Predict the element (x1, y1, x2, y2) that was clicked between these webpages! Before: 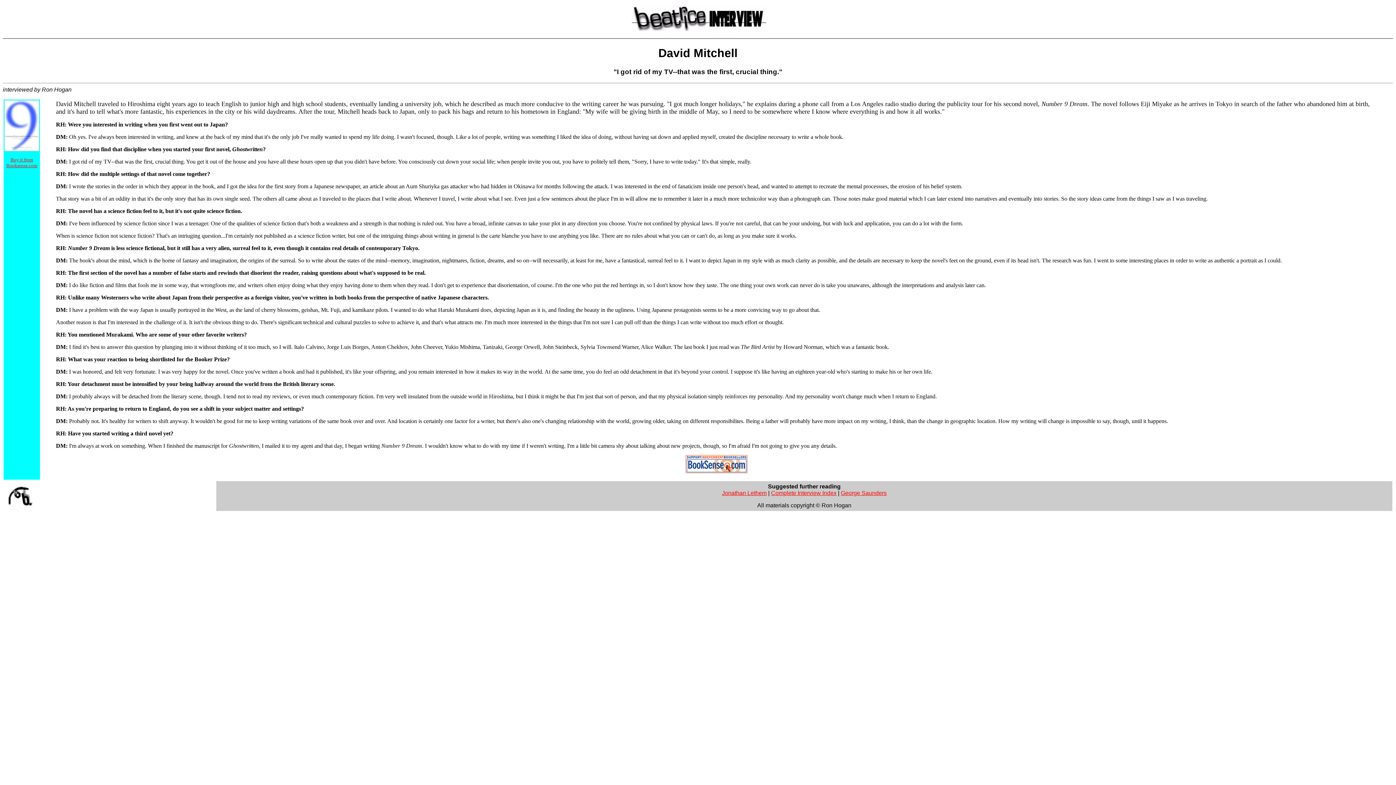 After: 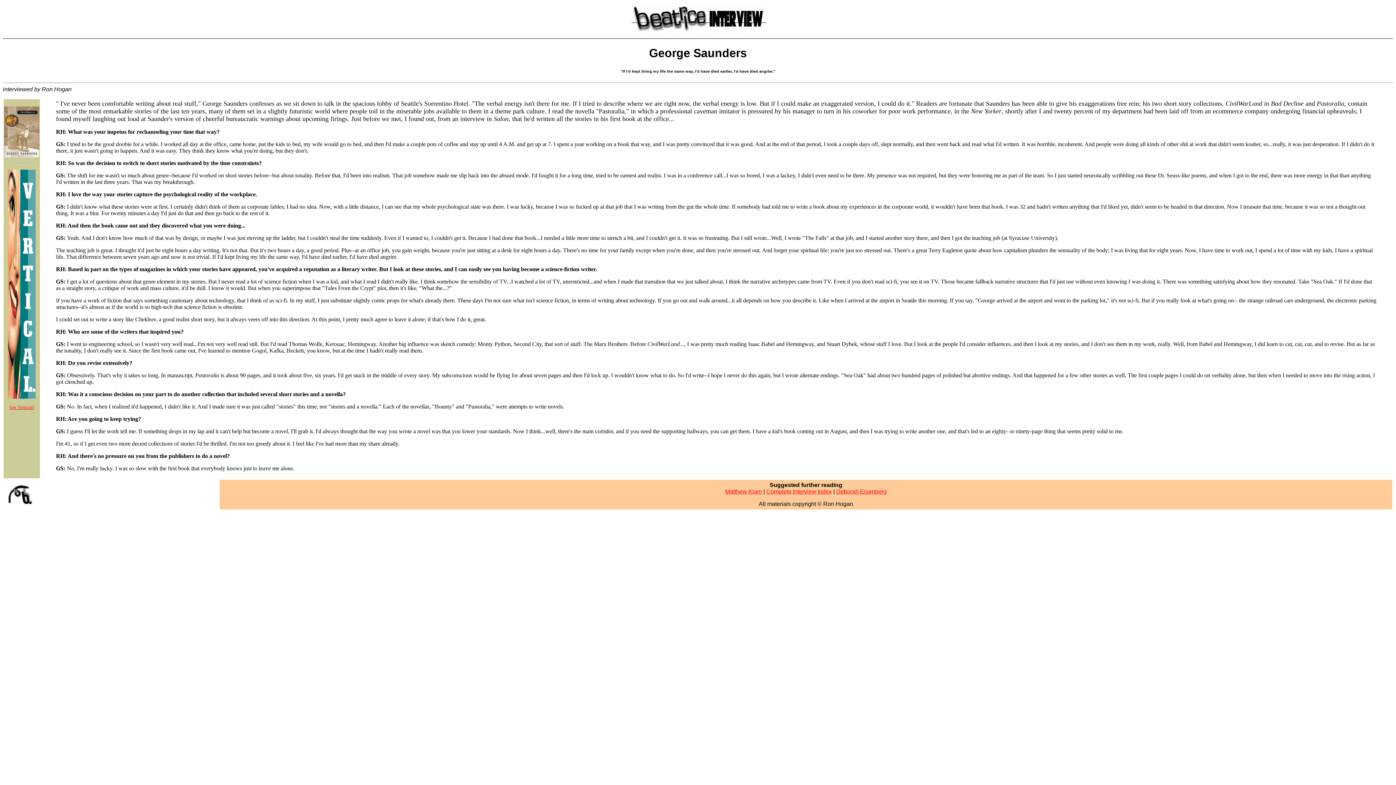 Action: label: George Saunders bbox: (841, 490, 886, 496)